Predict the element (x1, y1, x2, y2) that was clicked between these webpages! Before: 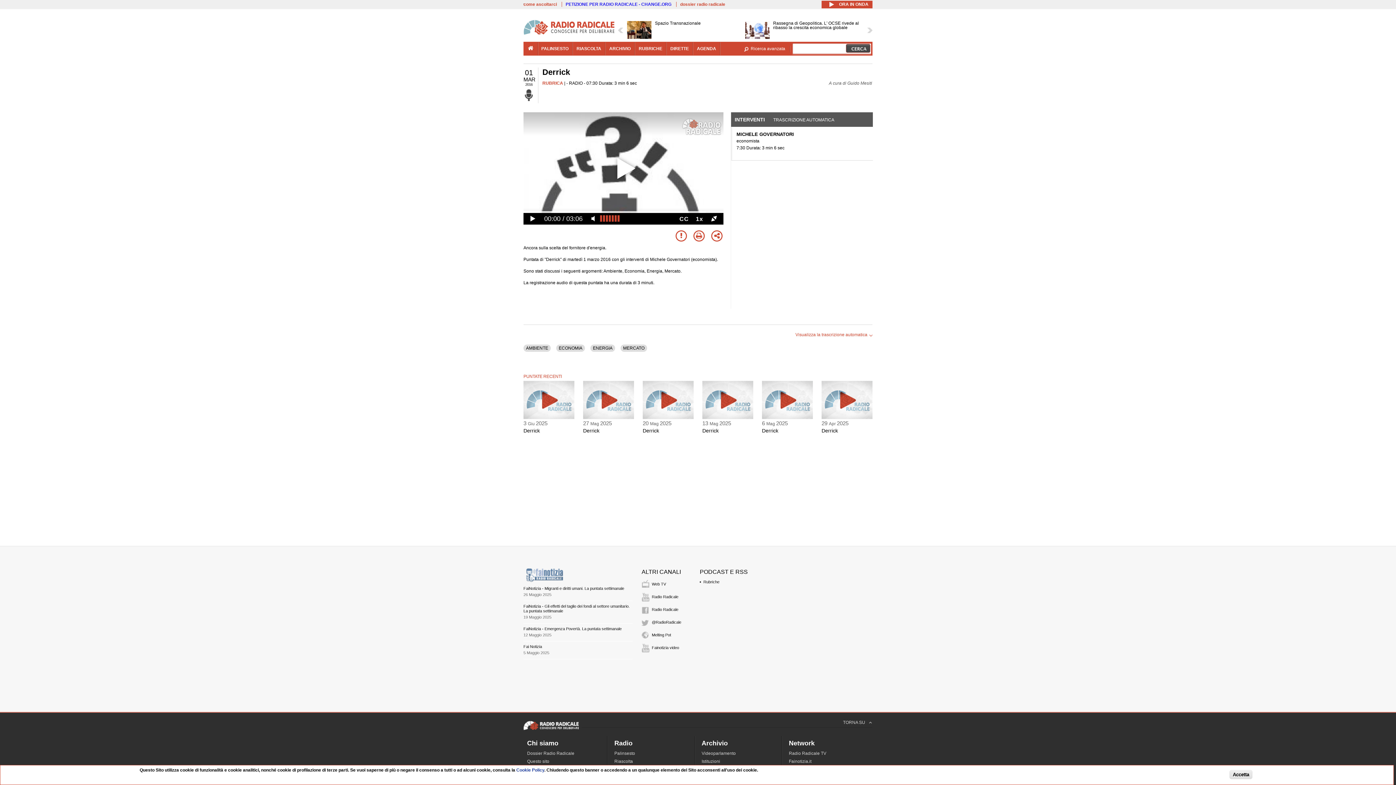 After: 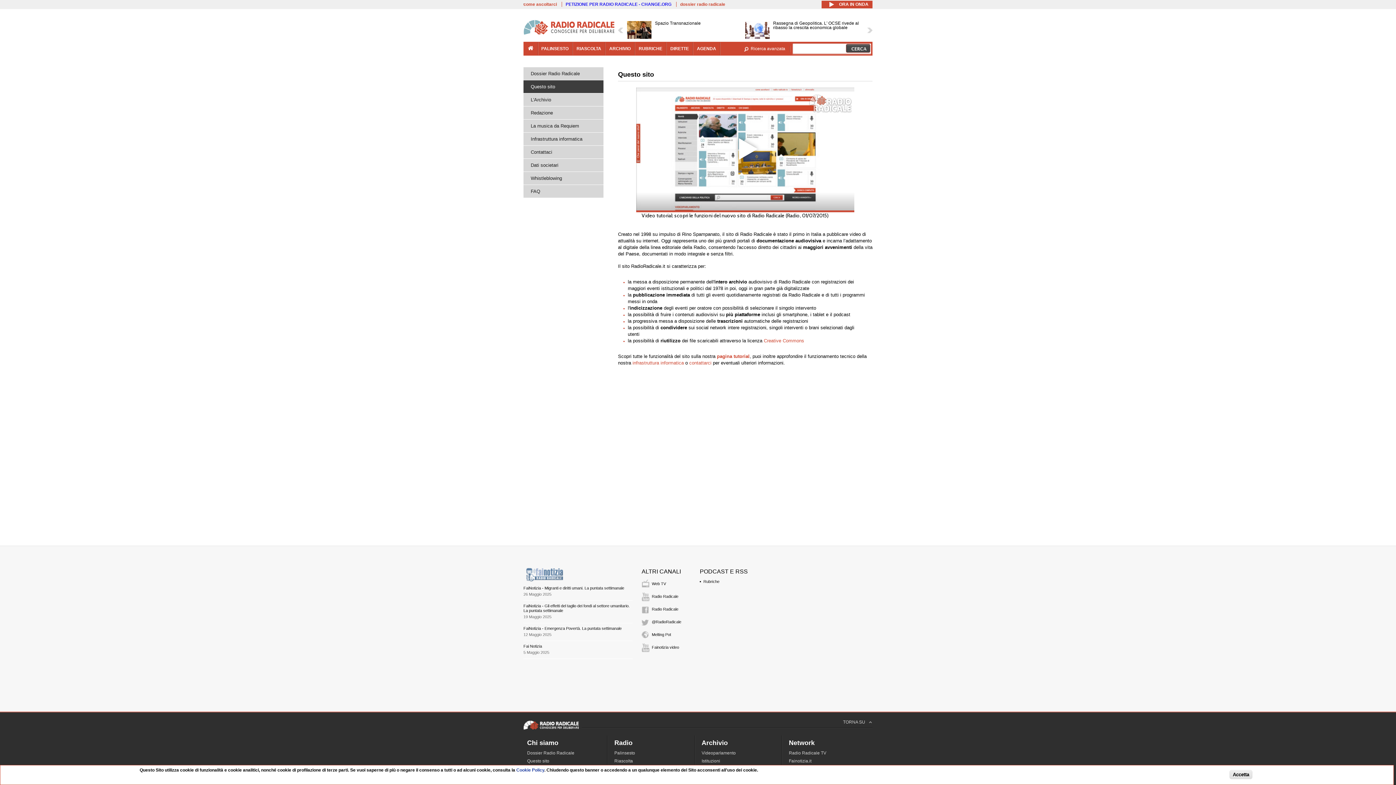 Action: bbox: (527, 759, 549, 764) label: Questo sito